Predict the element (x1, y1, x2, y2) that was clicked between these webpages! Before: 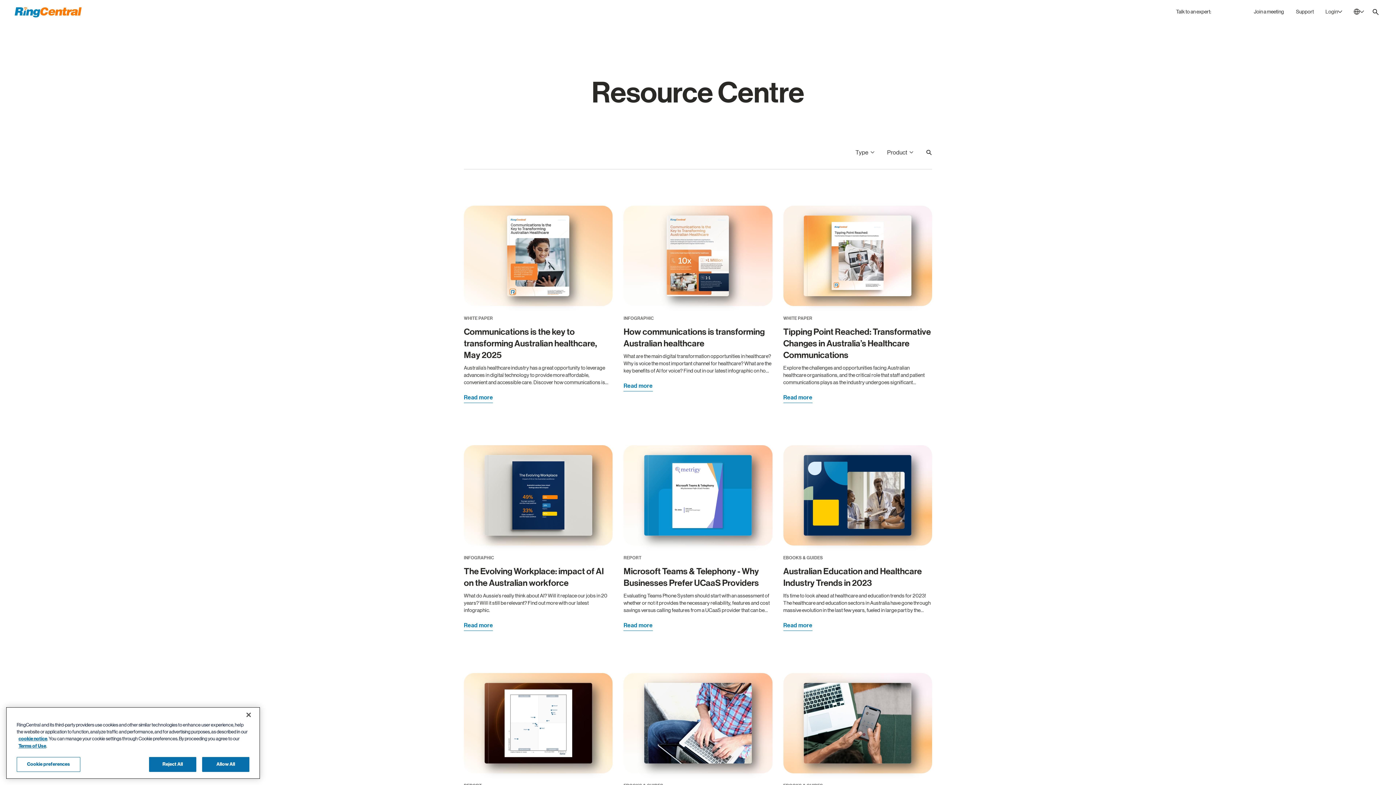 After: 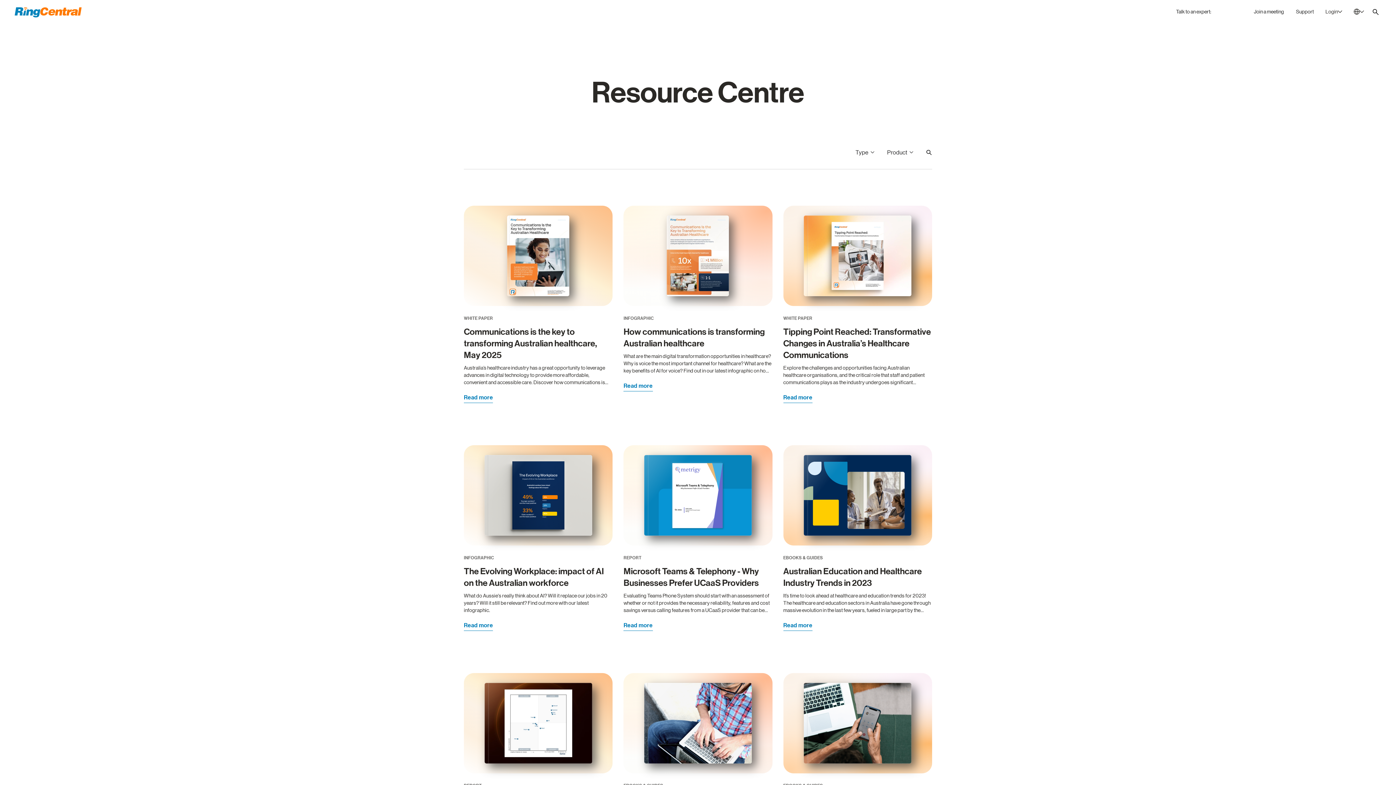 Action: label: Join a meeting bbox: (1254, 8, 1284, 14)